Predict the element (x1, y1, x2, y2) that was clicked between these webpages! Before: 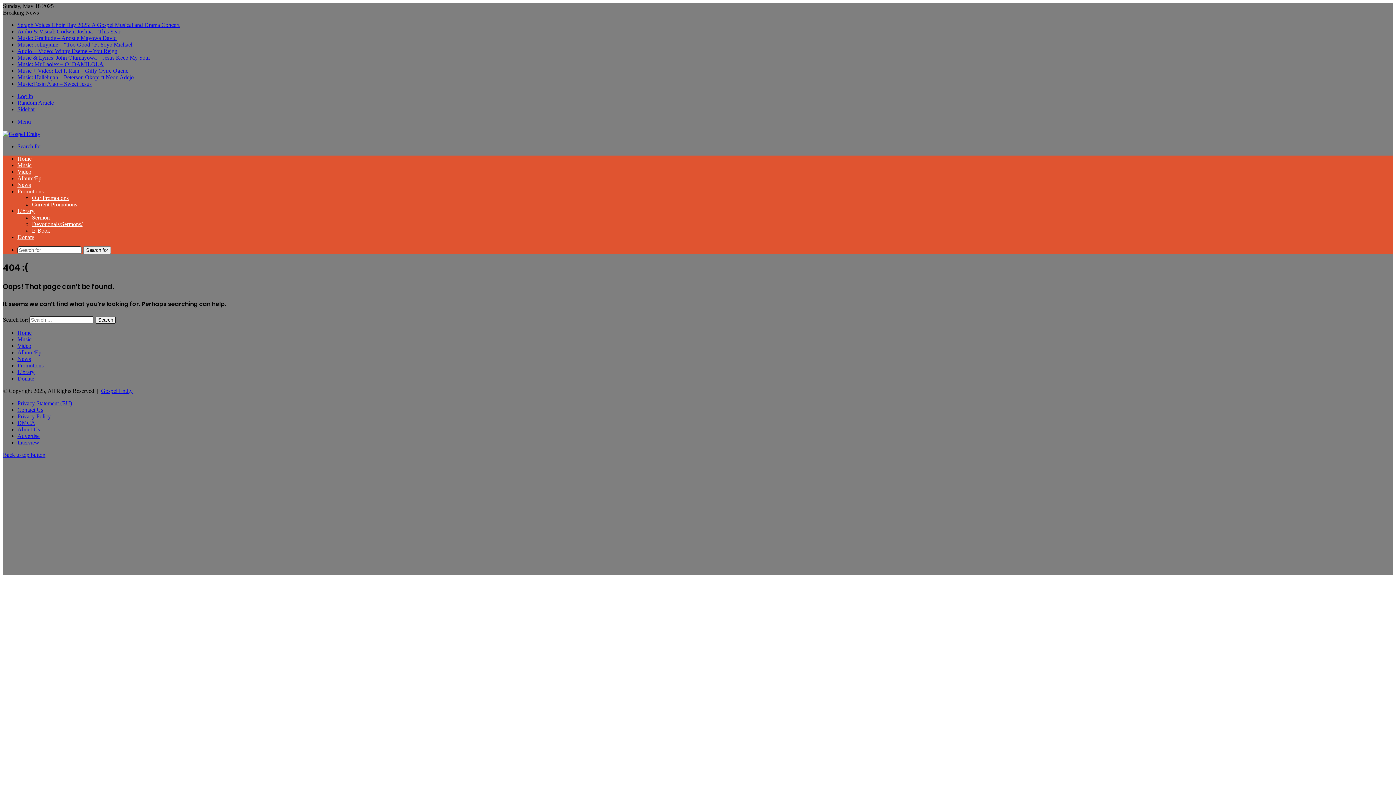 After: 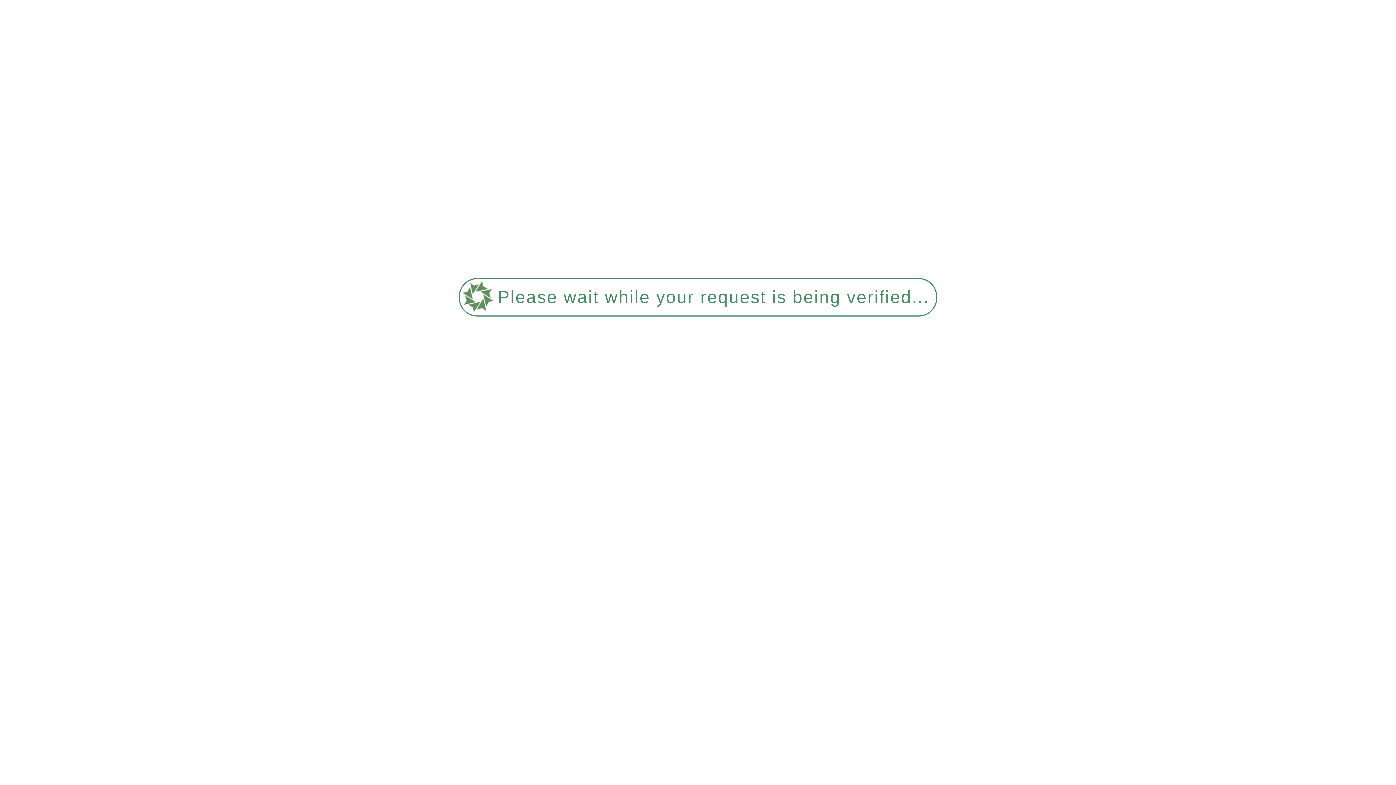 Action: label: Donate bbox: (17, 234, 34, 240)